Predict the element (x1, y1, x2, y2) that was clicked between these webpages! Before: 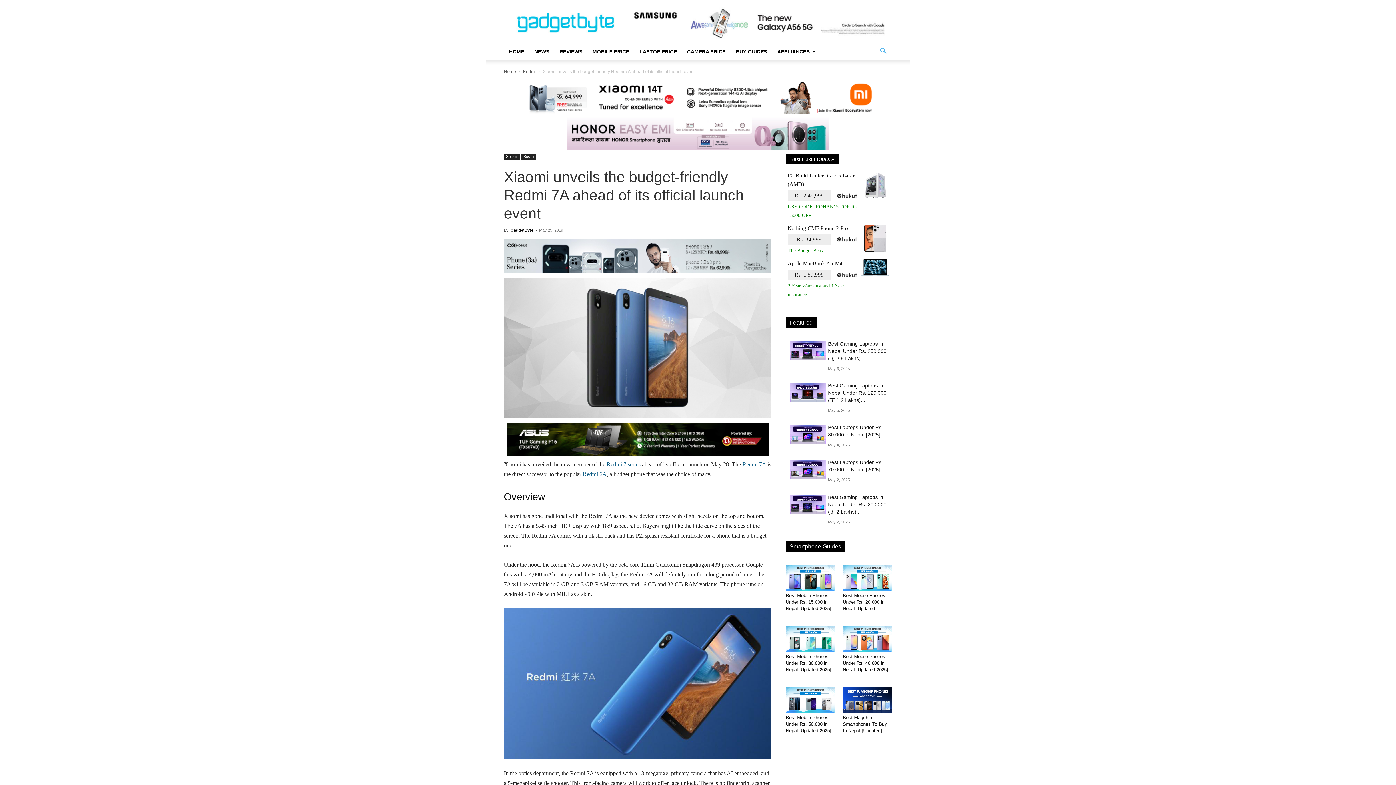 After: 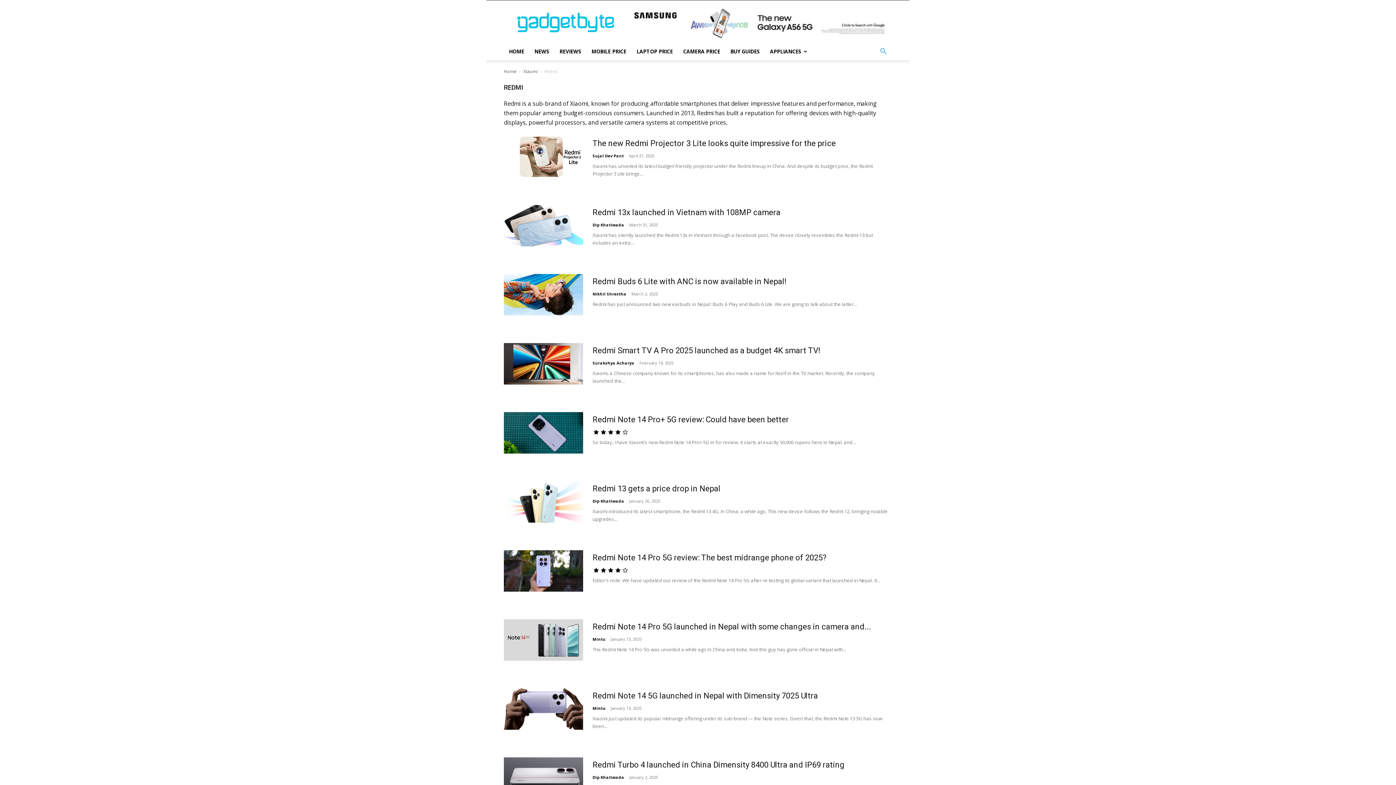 Action: bbox: (521, 153, 536, 160) label: Redmi